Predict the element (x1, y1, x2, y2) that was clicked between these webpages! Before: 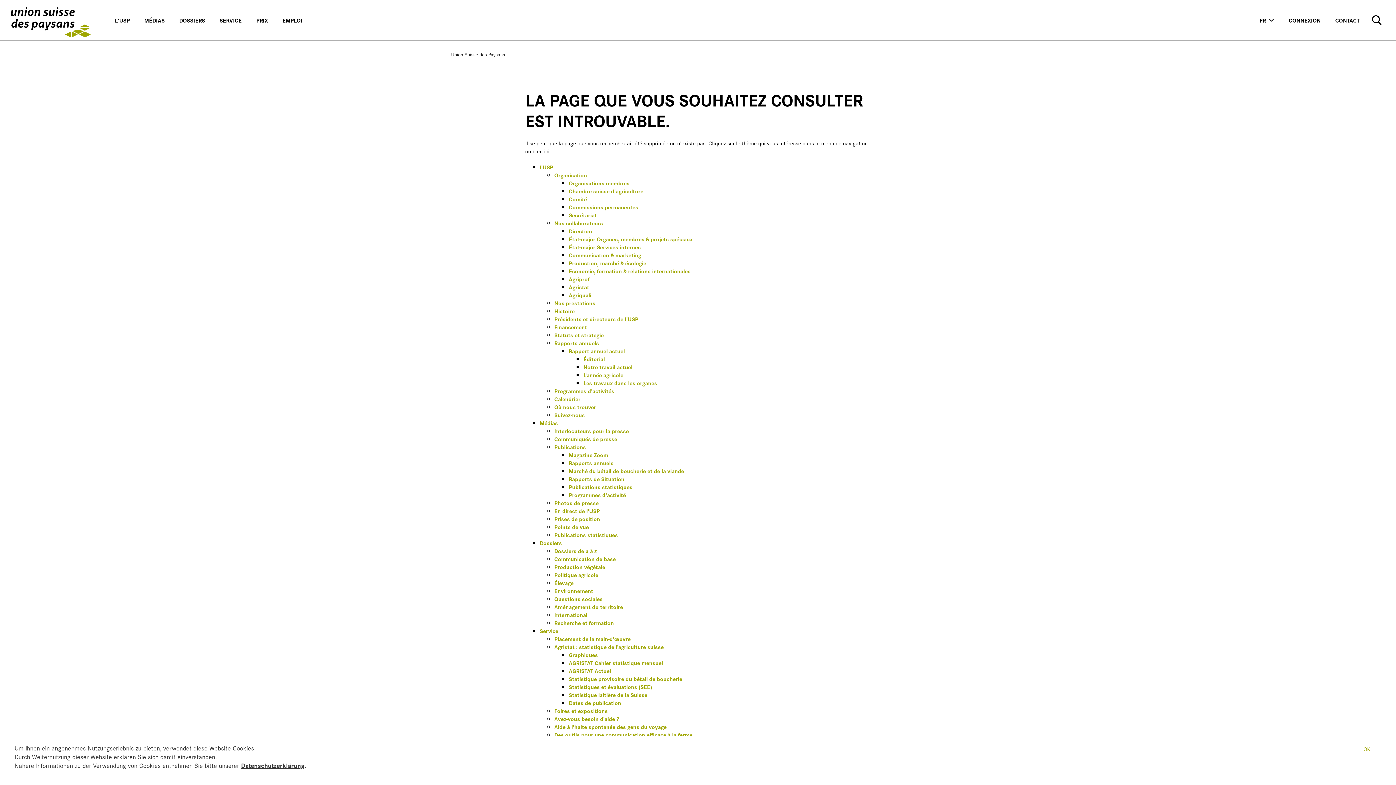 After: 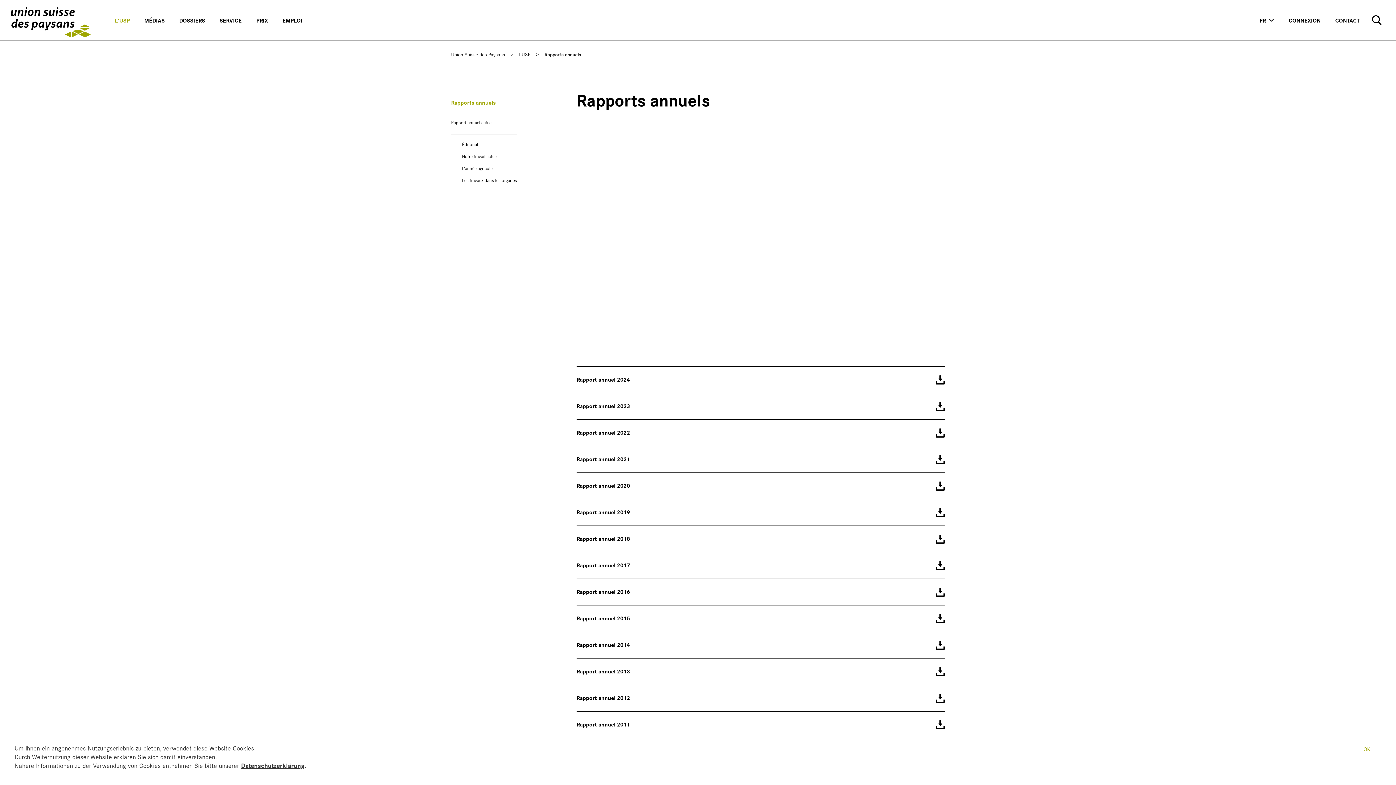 Action: label: Rapports annuels bbox: (554, 338, 599, 347)